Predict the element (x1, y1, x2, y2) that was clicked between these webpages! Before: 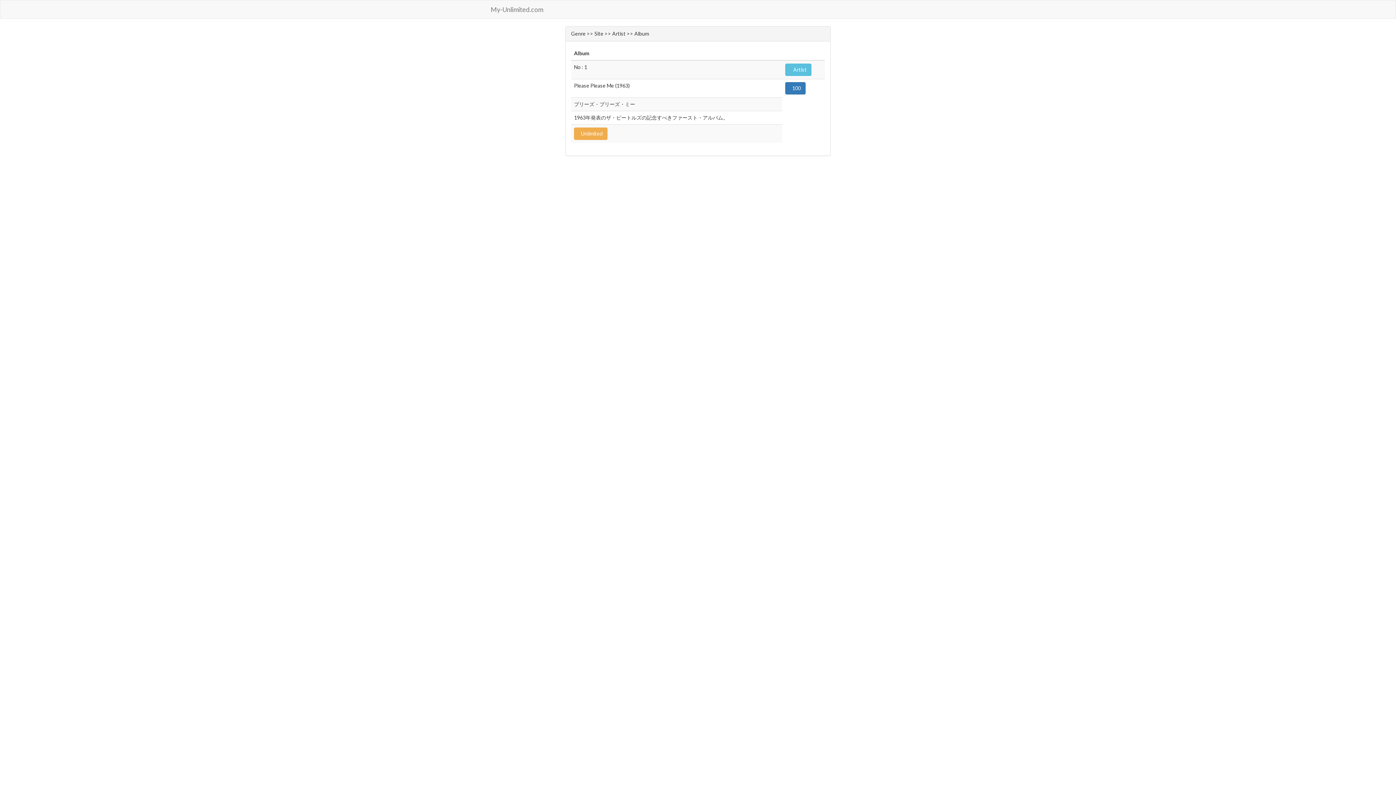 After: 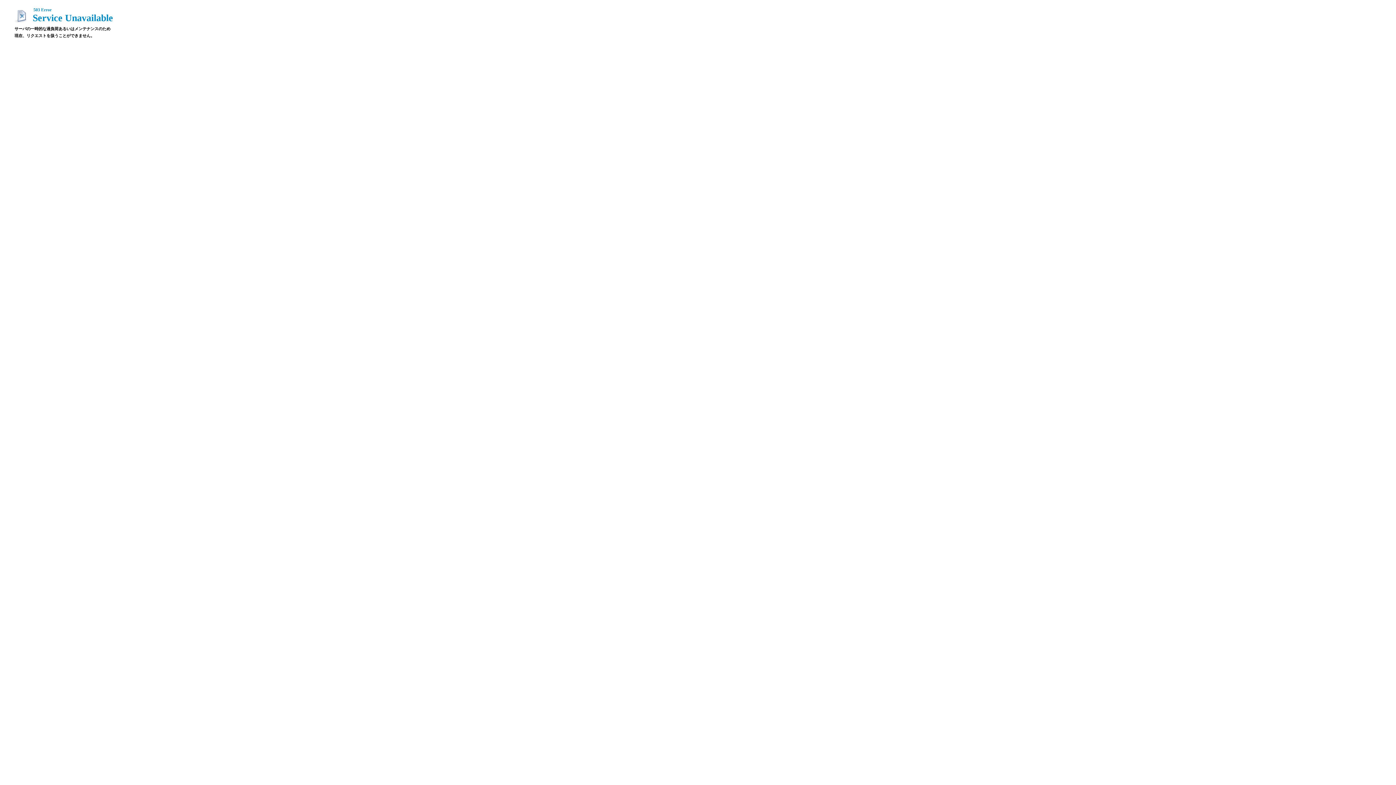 Action: bbox: (785, 82, 805, 94) label: 100